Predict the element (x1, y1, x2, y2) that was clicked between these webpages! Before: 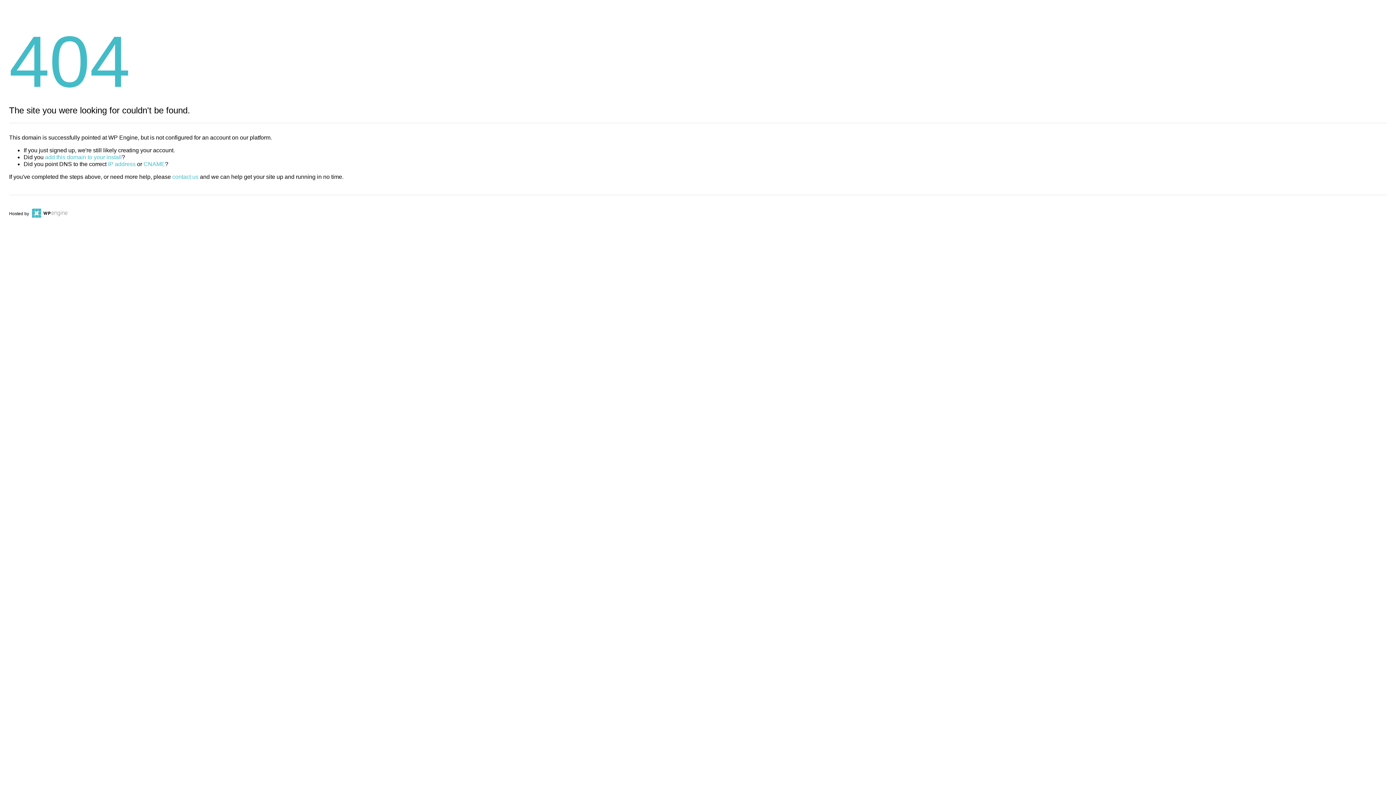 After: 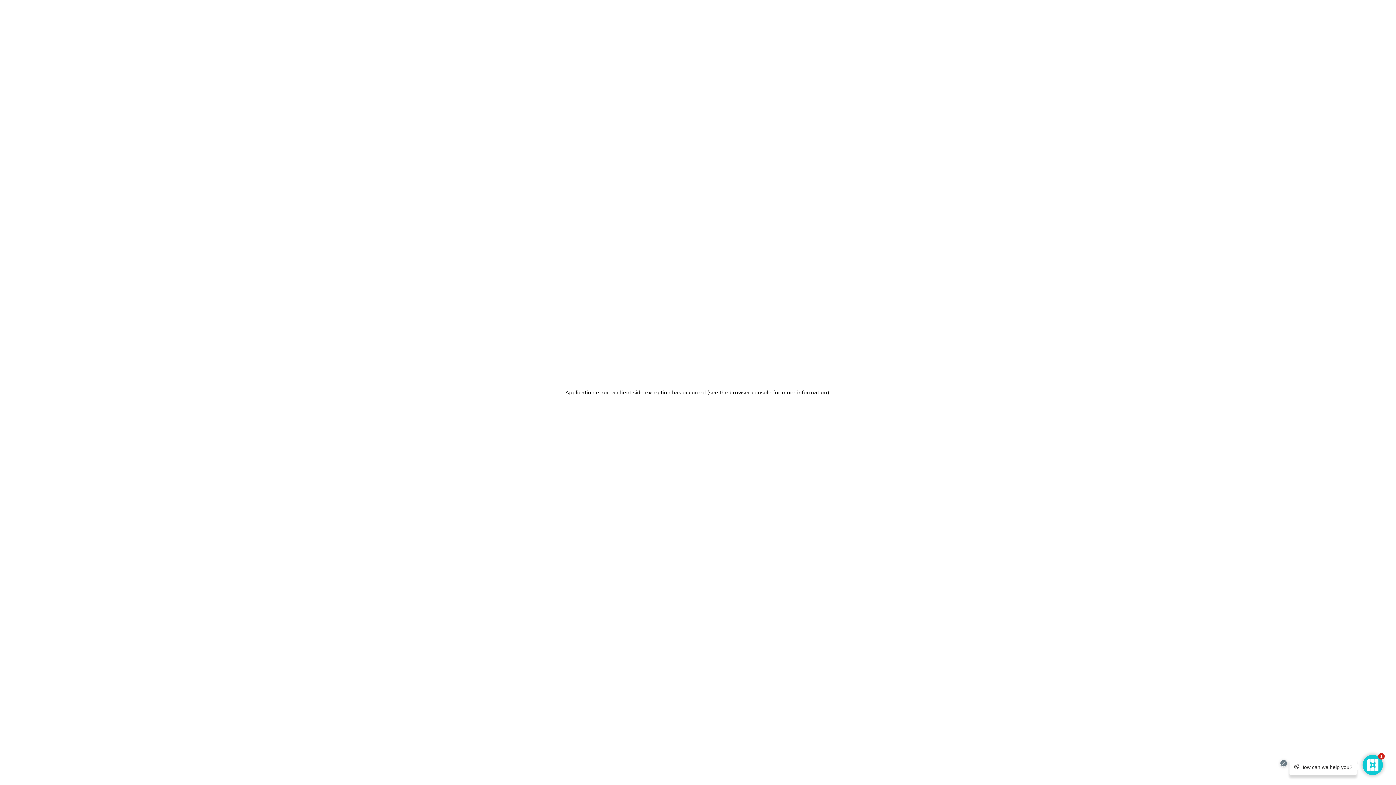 Action: bbox: (30, 211, 67, 216)